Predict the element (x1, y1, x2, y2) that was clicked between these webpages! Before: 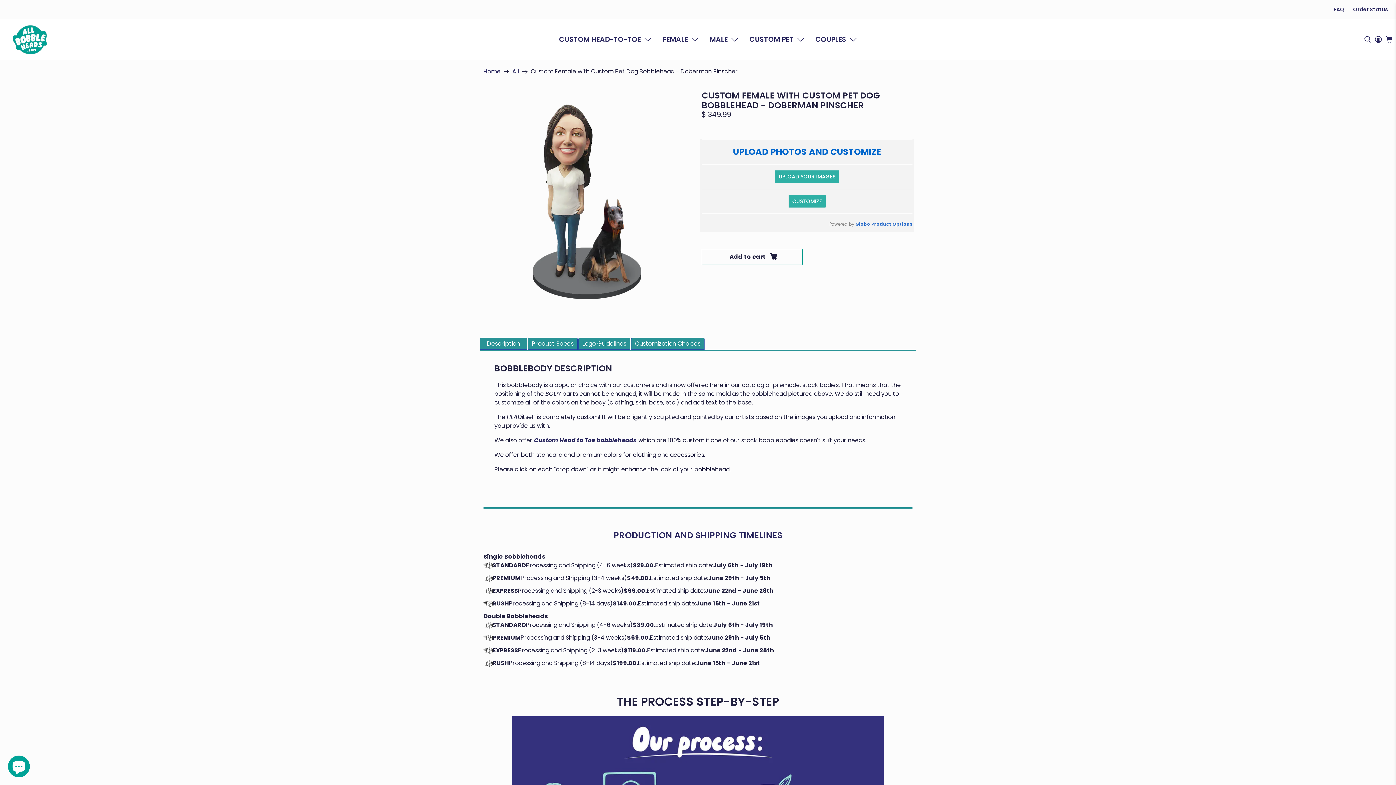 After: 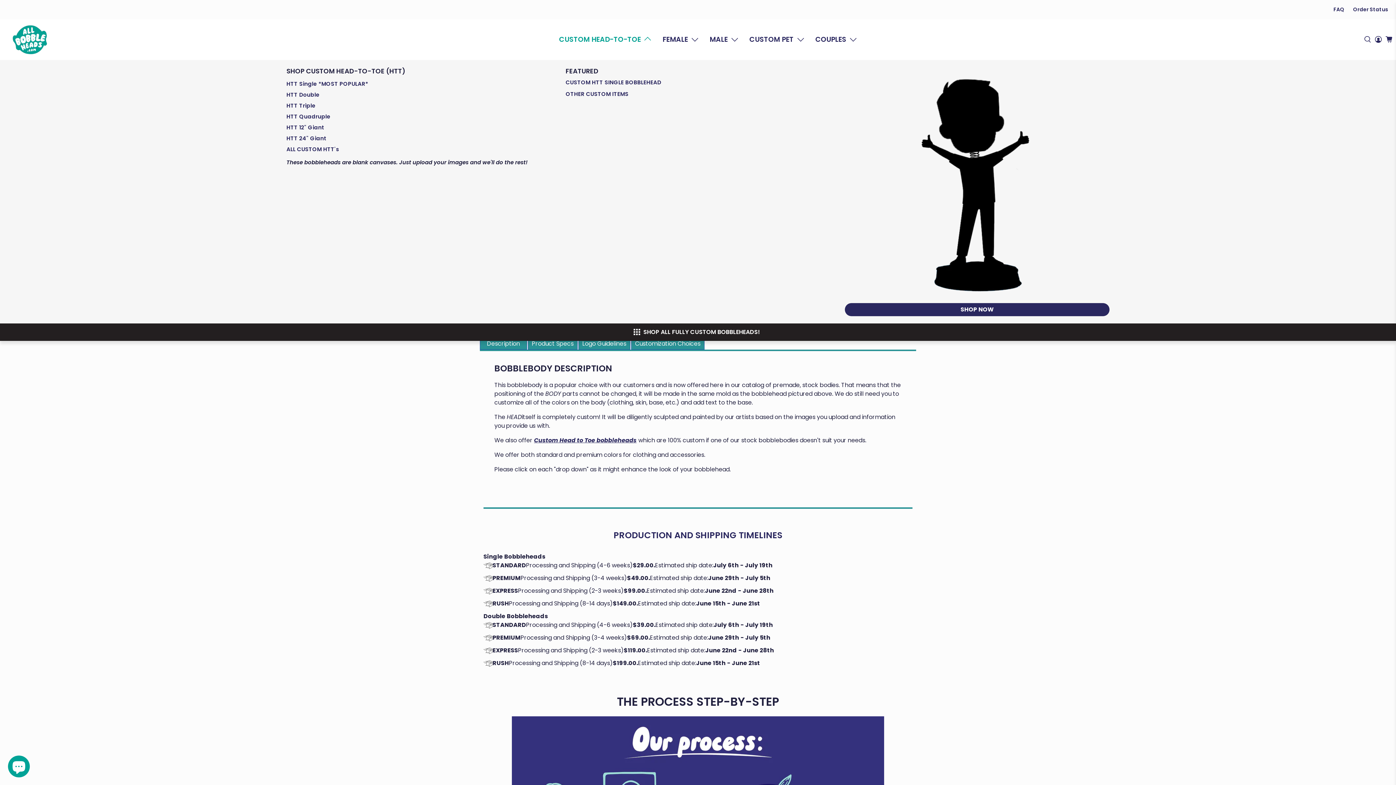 Action: bbox: (554, 28, 658, 50) label: CUSTOM HEAD-TO-TOE